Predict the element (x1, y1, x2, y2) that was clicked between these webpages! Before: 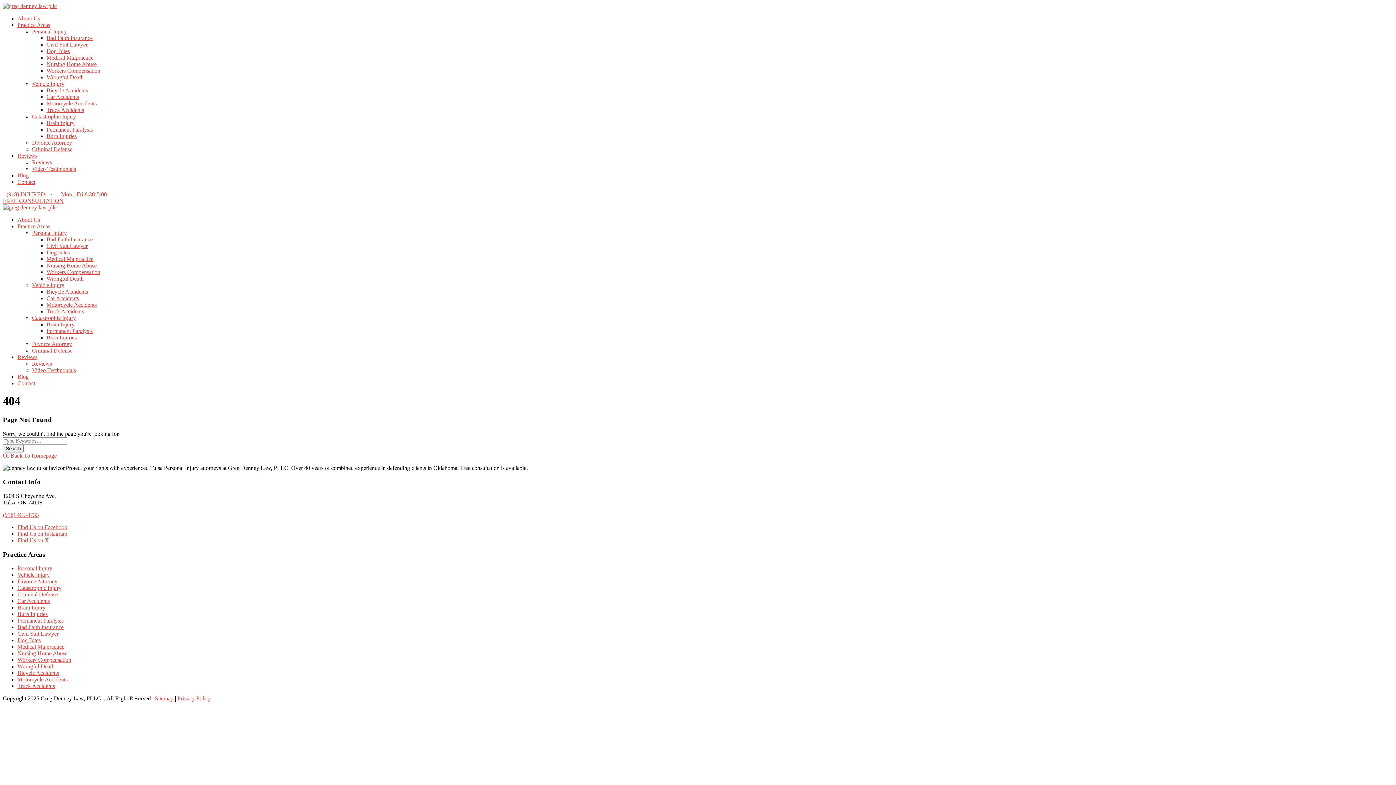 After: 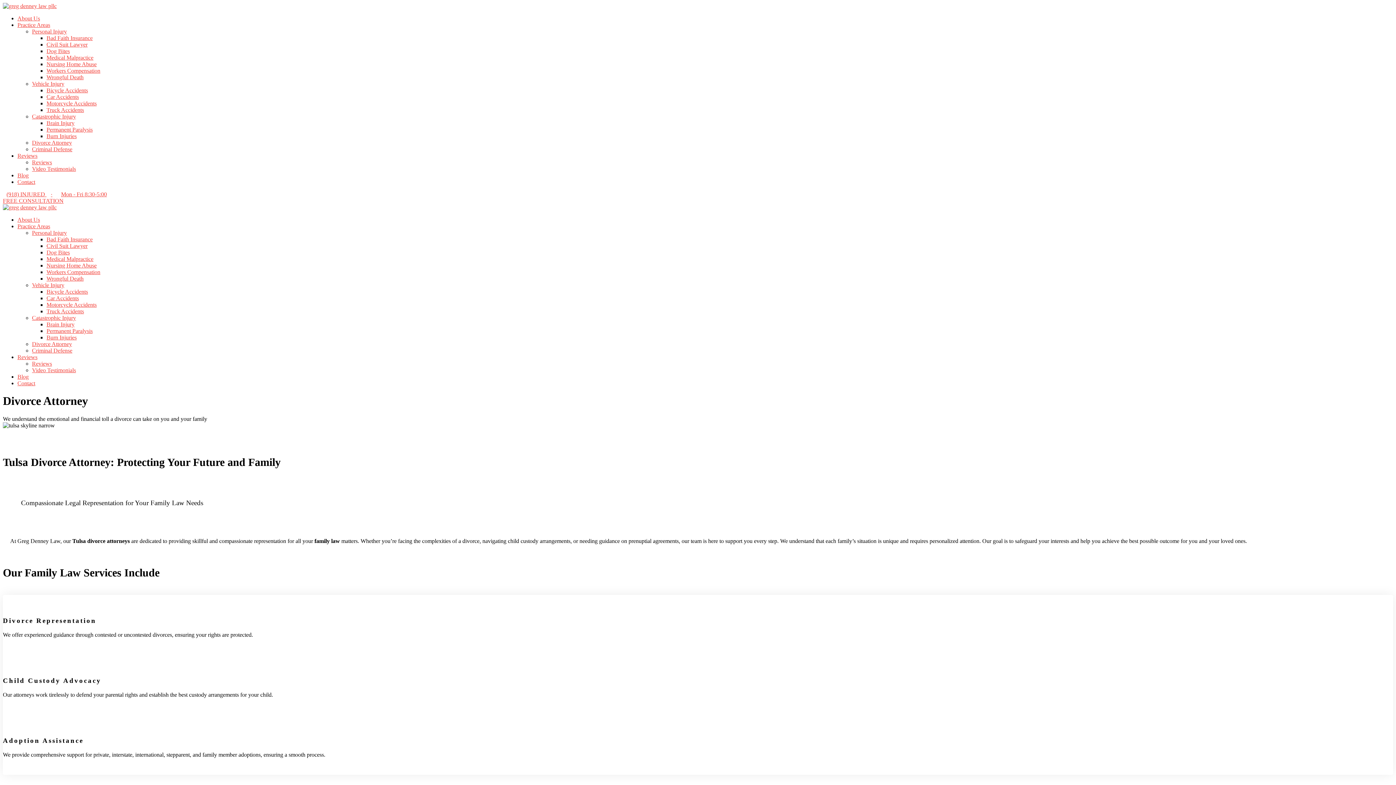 Action: label: Divorce Attorney bbox: (32, 139, 72, 145)